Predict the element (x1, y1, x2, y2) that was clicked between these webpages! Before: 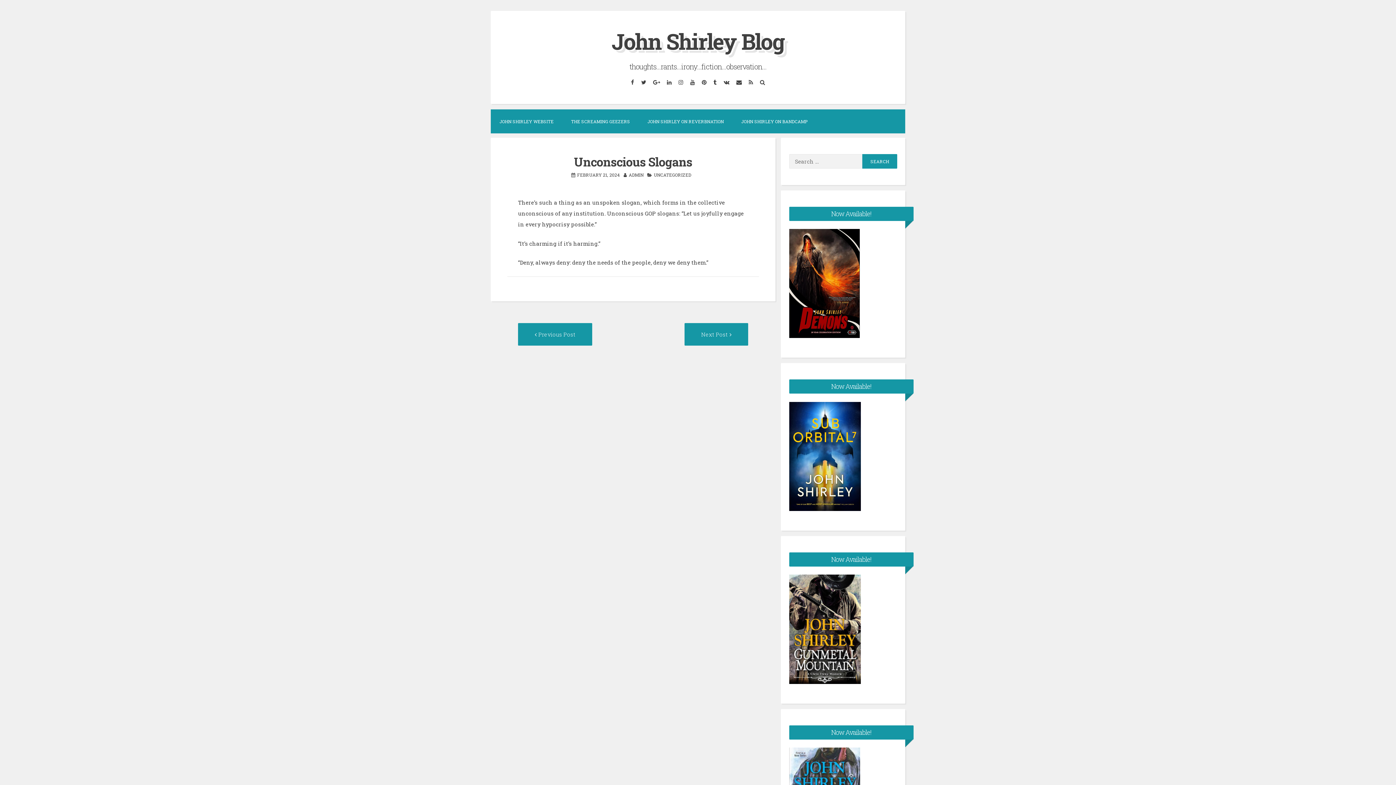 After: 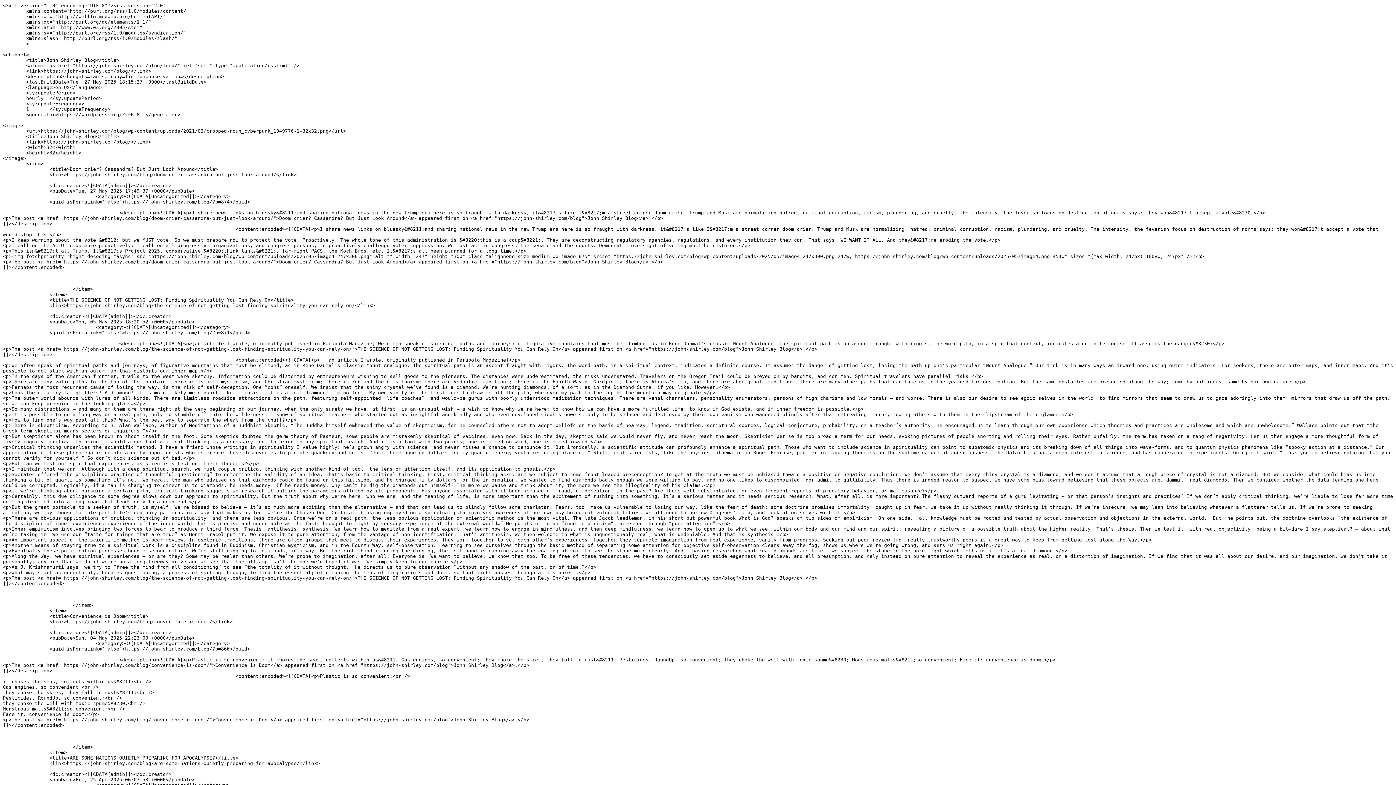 Action: label: RSS bbox: (746, 75, 756, 88)